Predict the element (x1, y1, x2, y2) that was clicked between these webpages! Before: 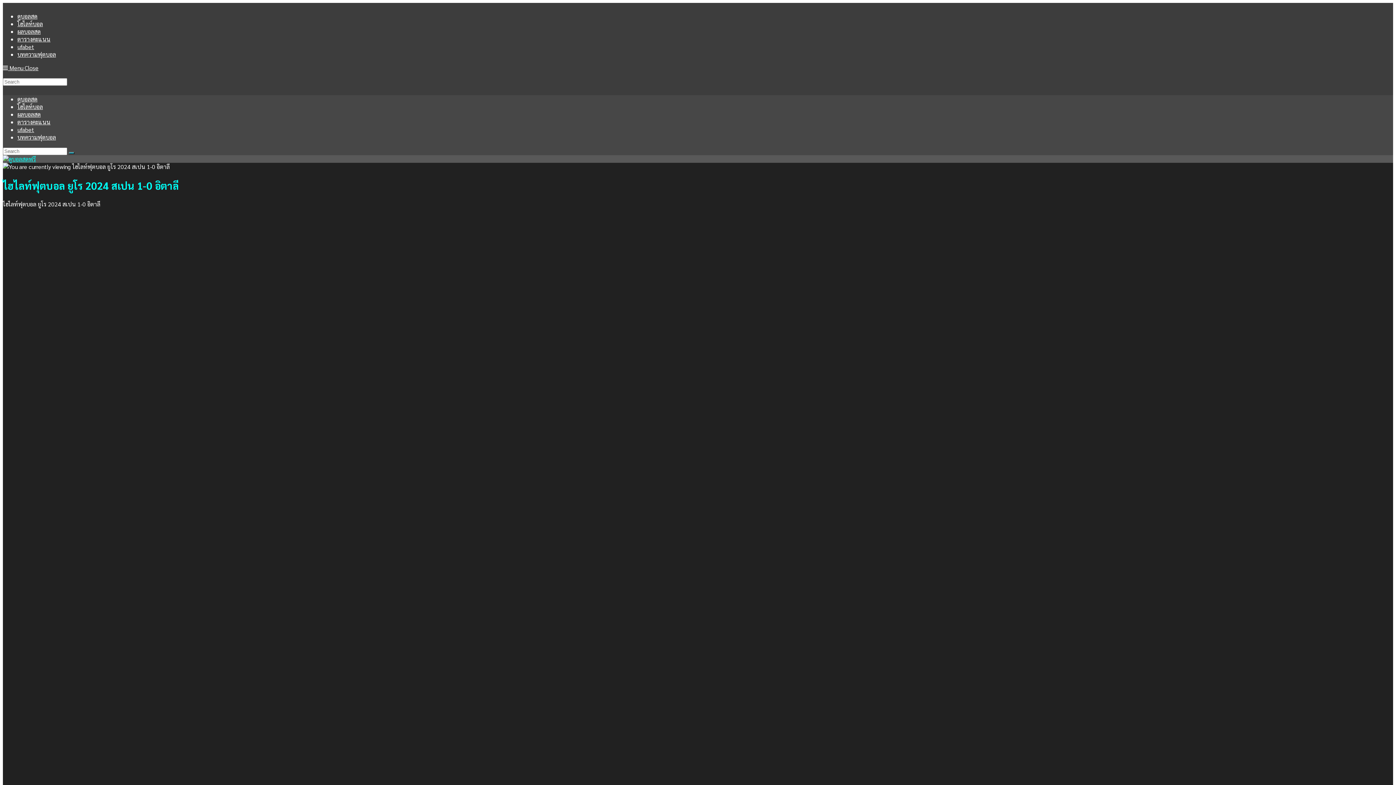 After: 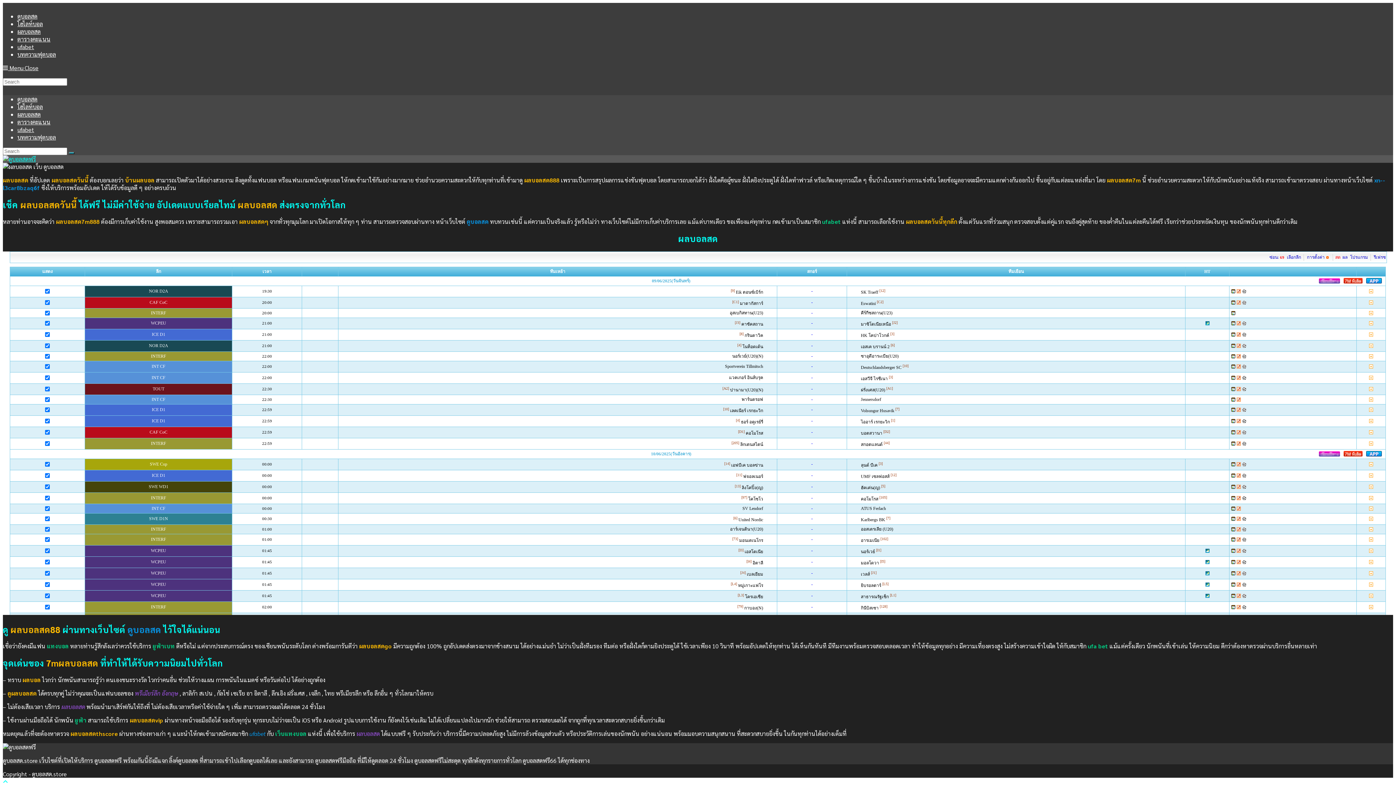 Action: bbox: (17, 110, 40, 118) label: ผลบอลสด